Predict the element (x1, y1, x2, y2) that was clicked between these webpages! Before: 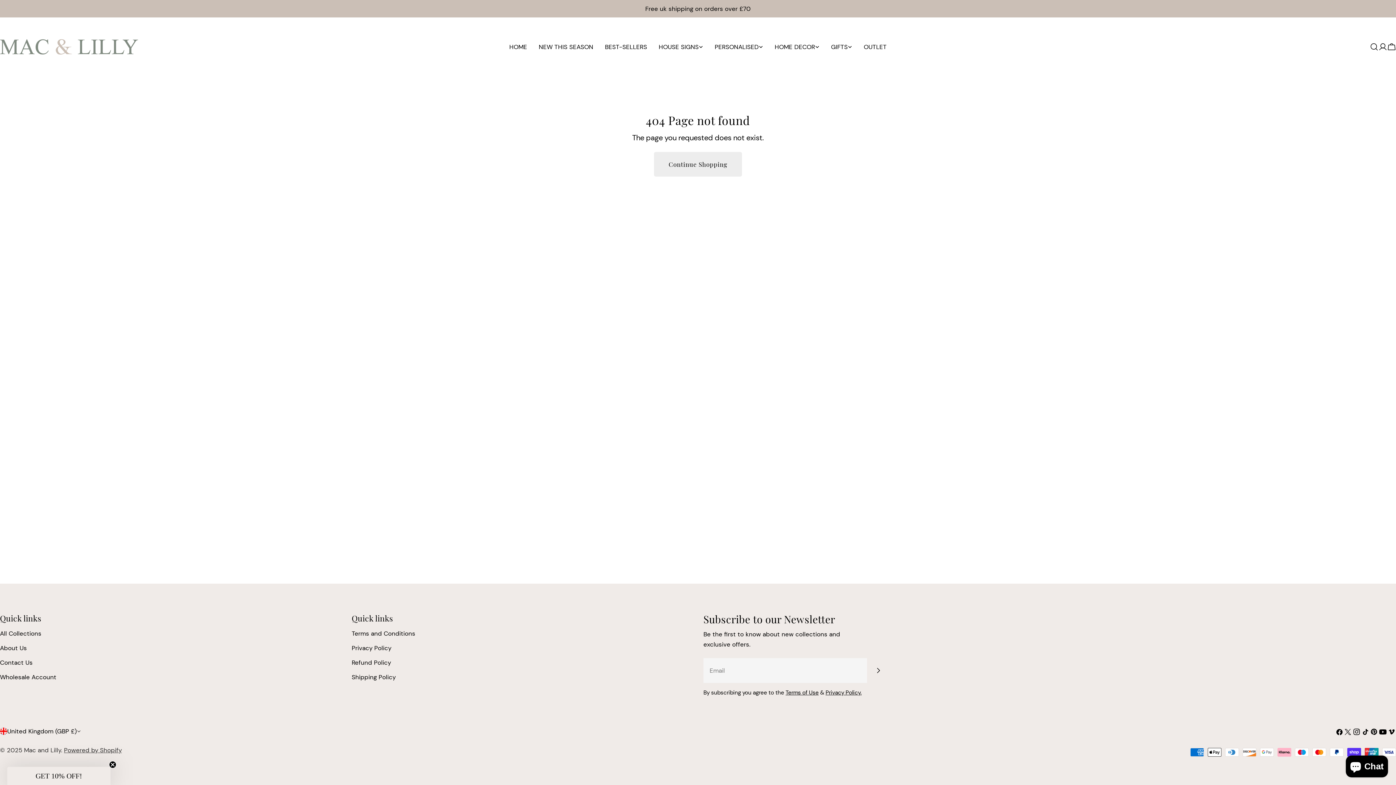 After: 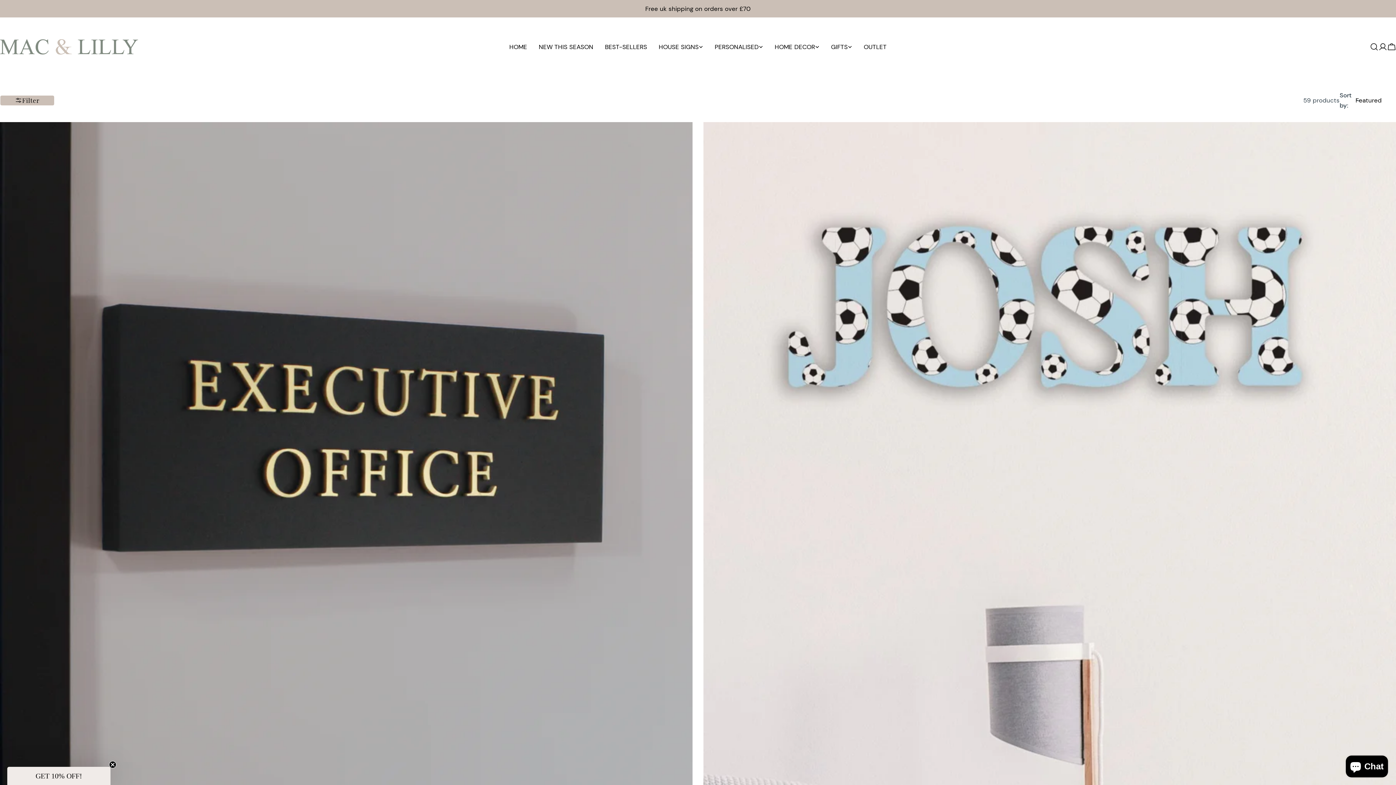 Action: bbox: (533, 42, 599, 51) label: NEW THIS SEASON